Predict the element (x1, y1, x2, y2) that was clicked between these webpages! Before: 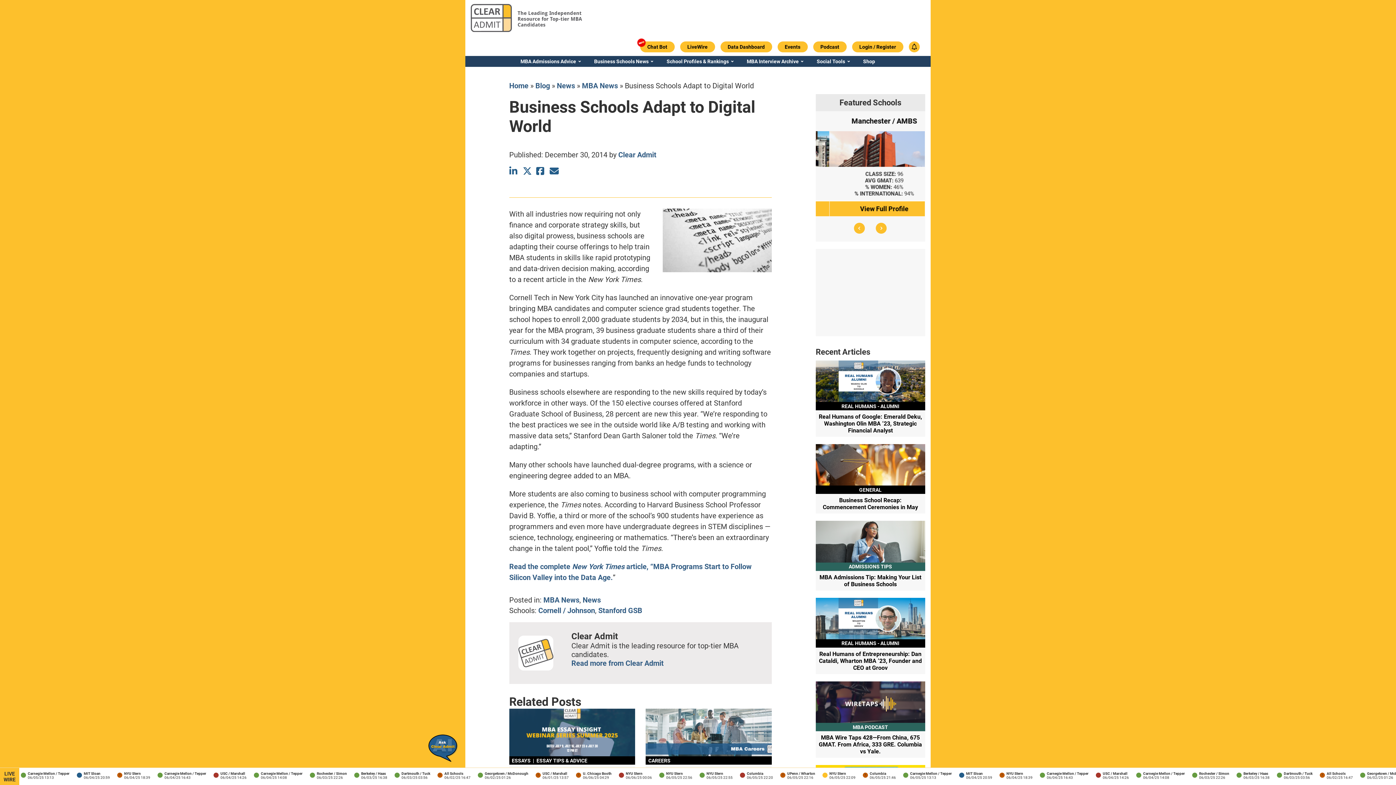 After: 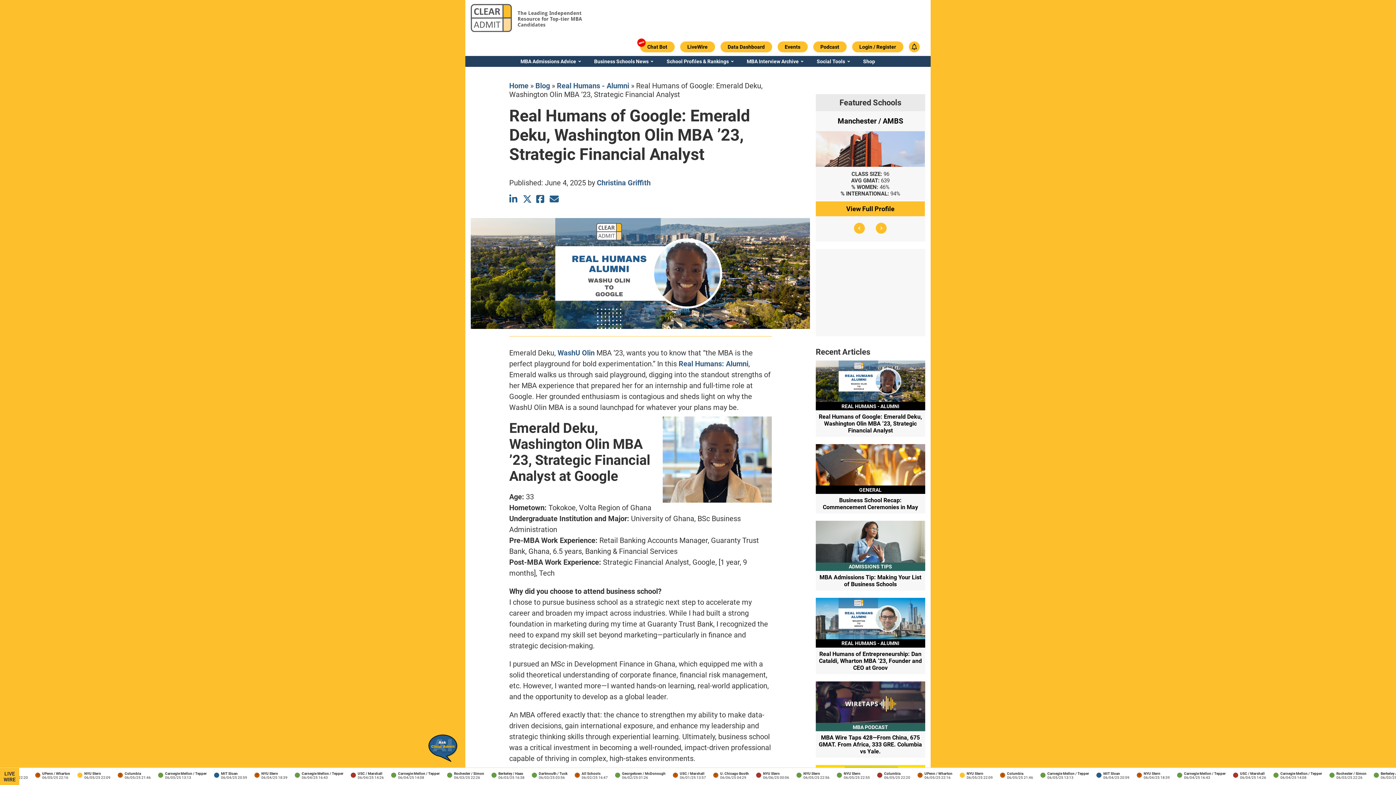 Action: bbox: (815, 461, 925, 538) label: REAL HUMANS - ALUMNI
Real Humans of Google: Emerald Deku, Washington Olin MBA ’23, Strategic Financial Analyst